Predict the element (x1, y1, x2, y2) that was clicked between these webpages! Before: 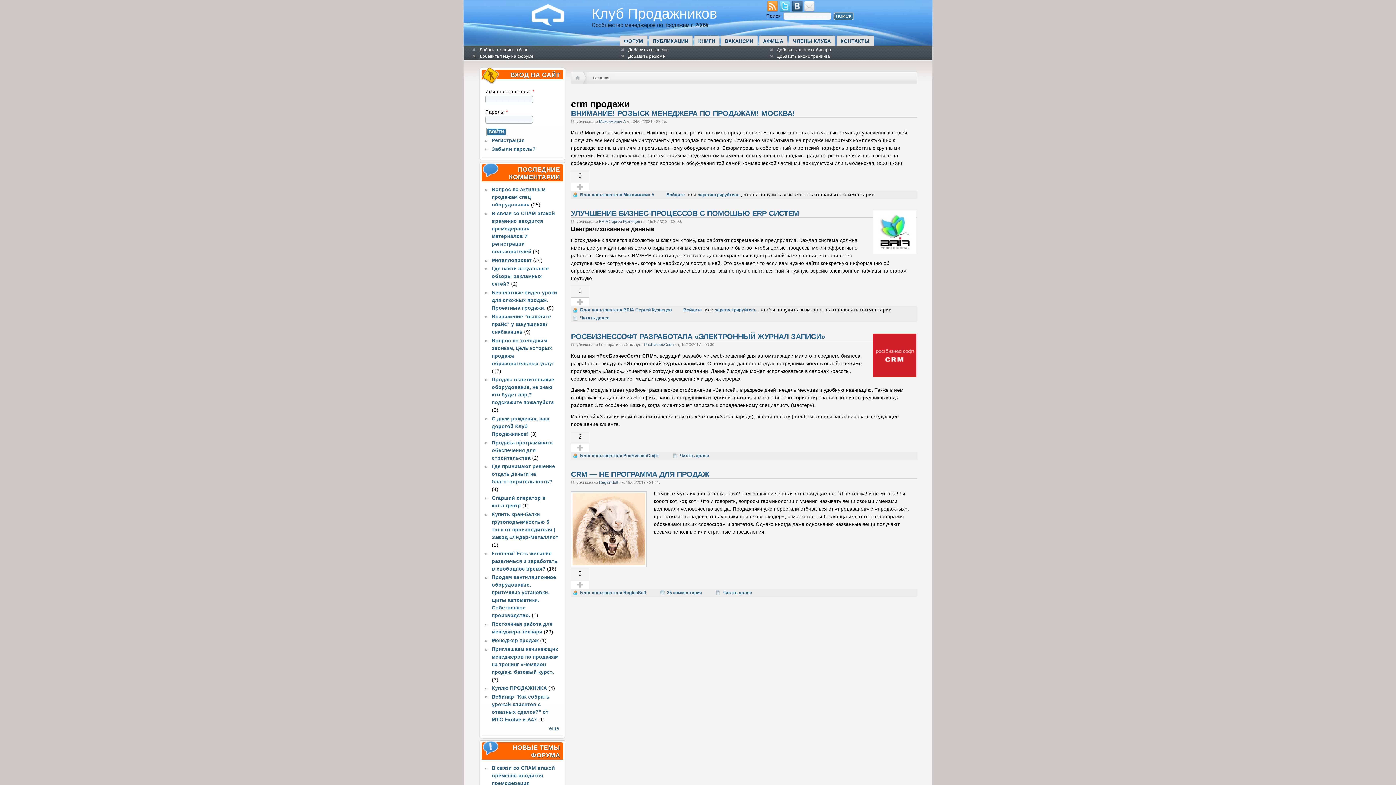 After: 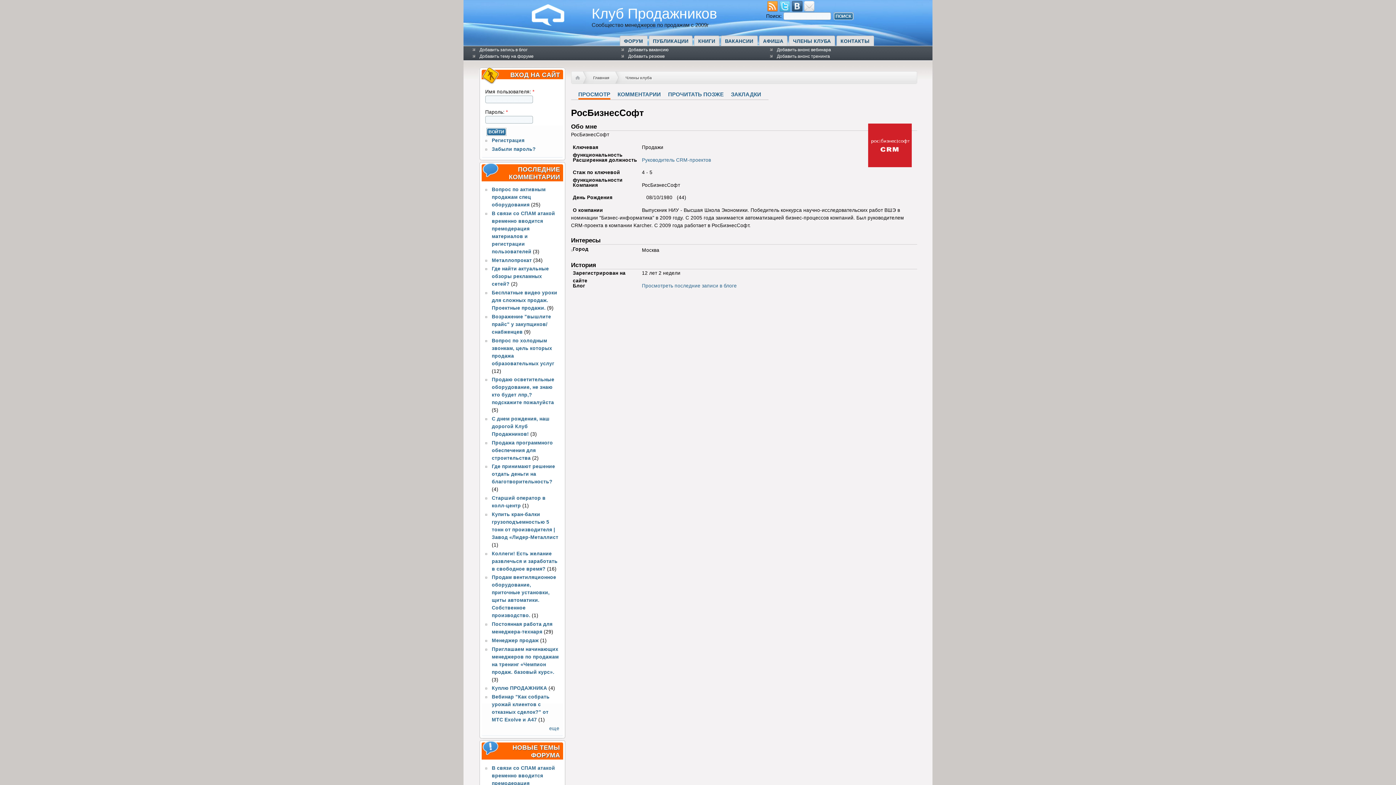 Action: label: РосБизнесСофт bbox: (644, 342, 674, 347)